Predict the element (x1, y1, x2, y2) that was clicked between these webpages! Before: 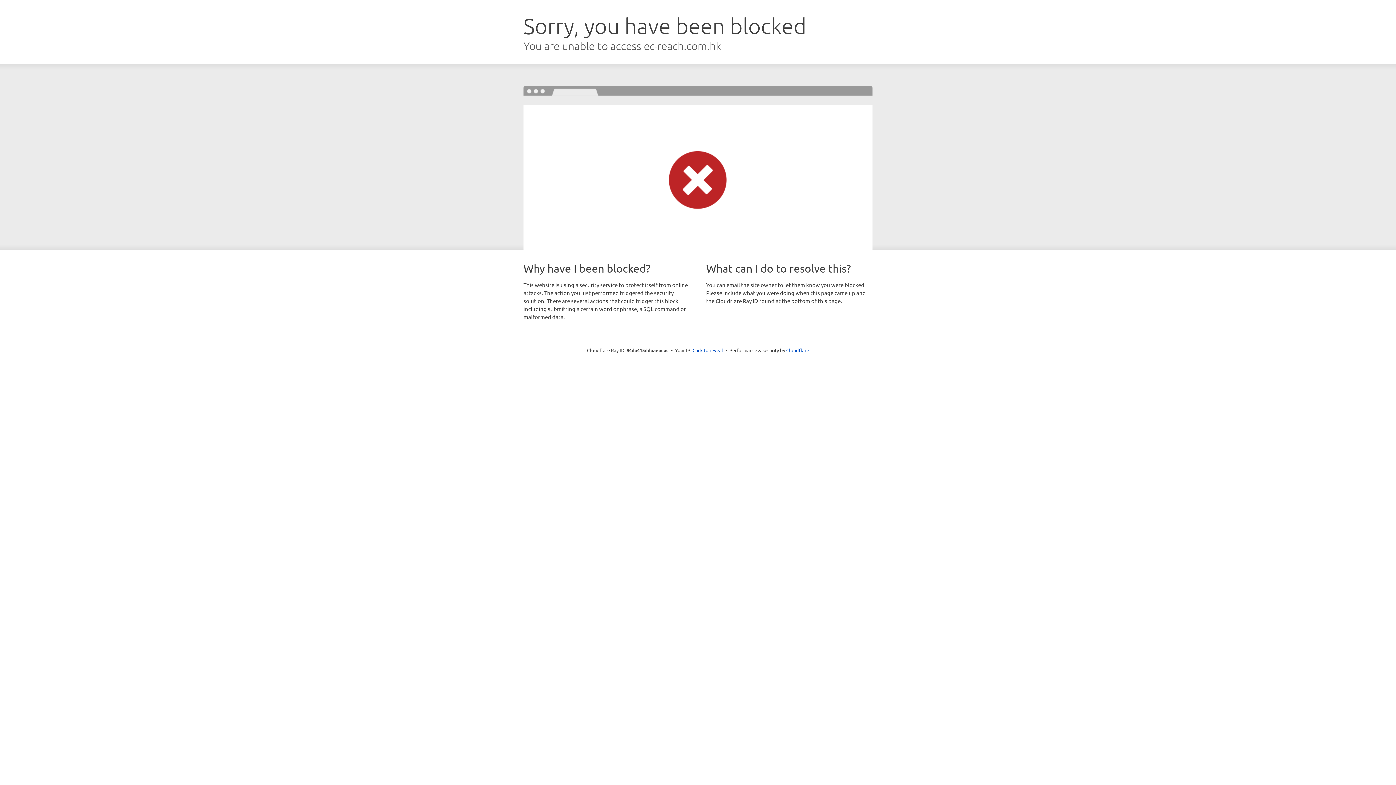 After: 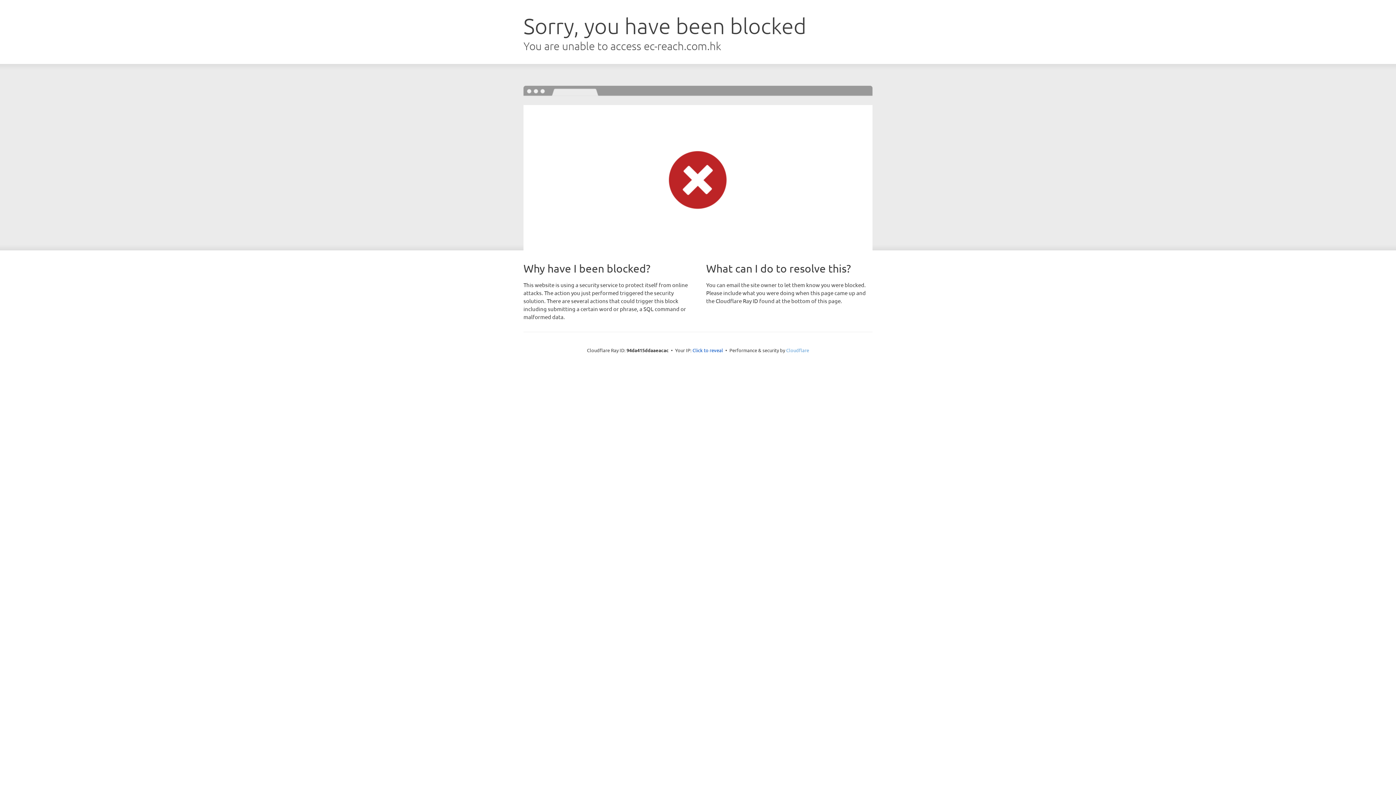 Action: bbox: (786, 347, 809, 353) label: Cloudflare